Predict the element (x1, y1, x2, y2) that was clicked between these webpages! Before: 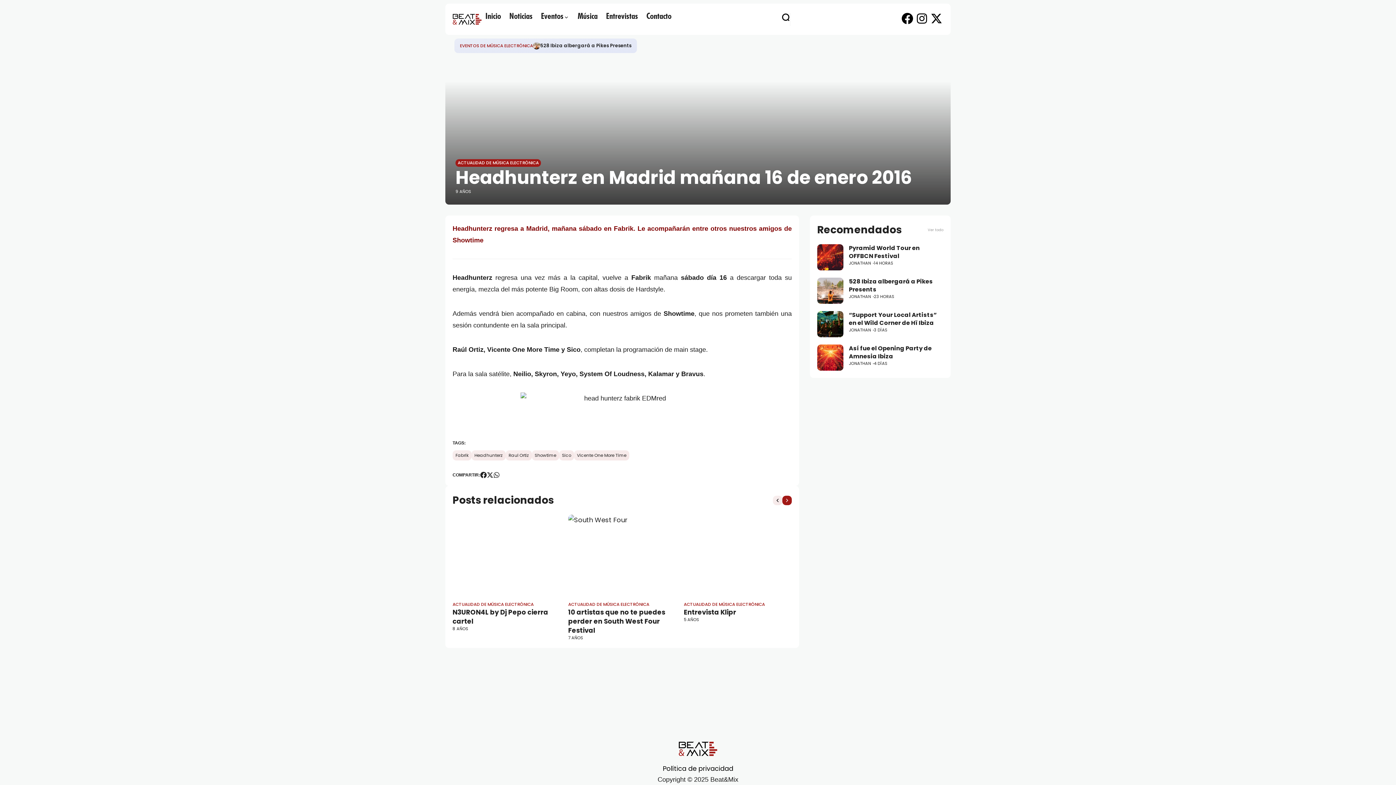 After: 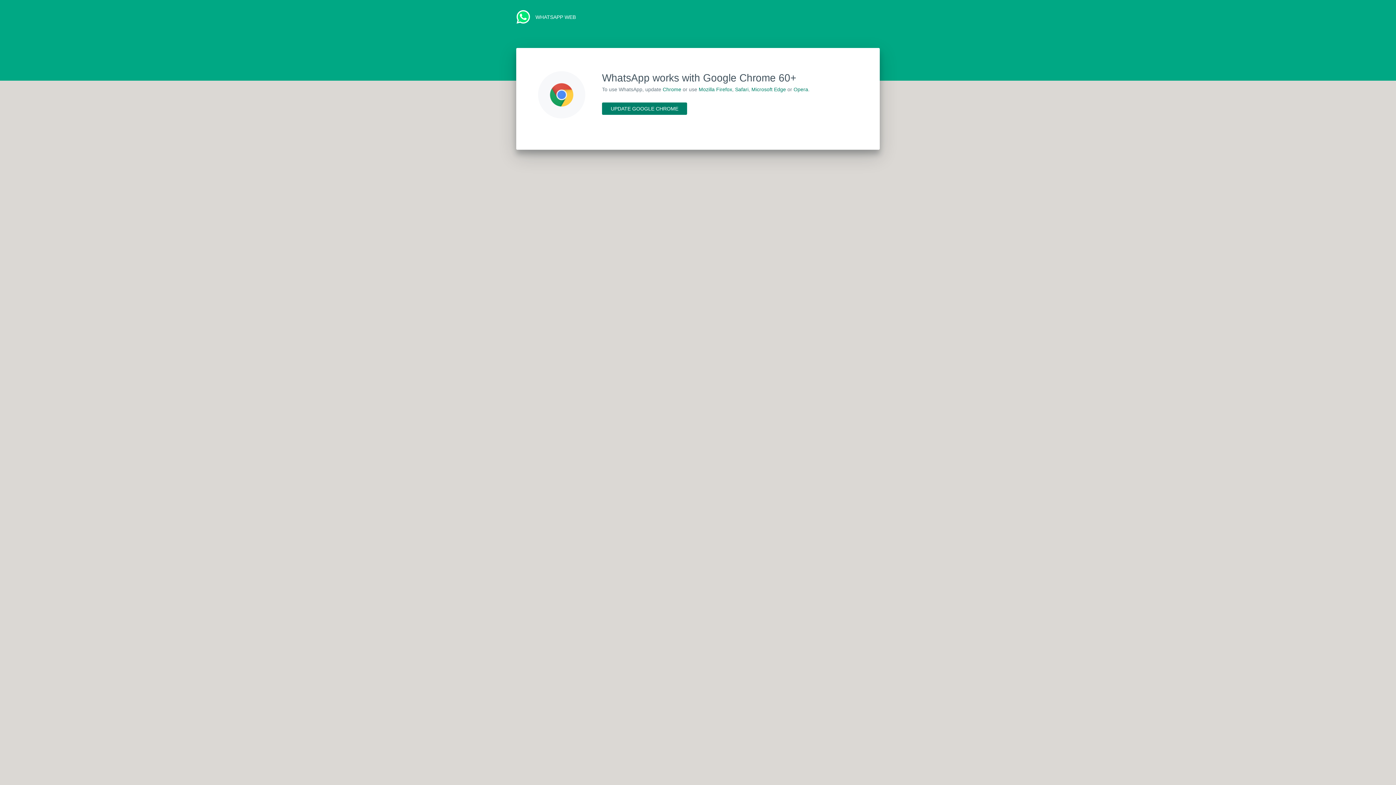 Action: bbox: (493, 472, 500, 478)